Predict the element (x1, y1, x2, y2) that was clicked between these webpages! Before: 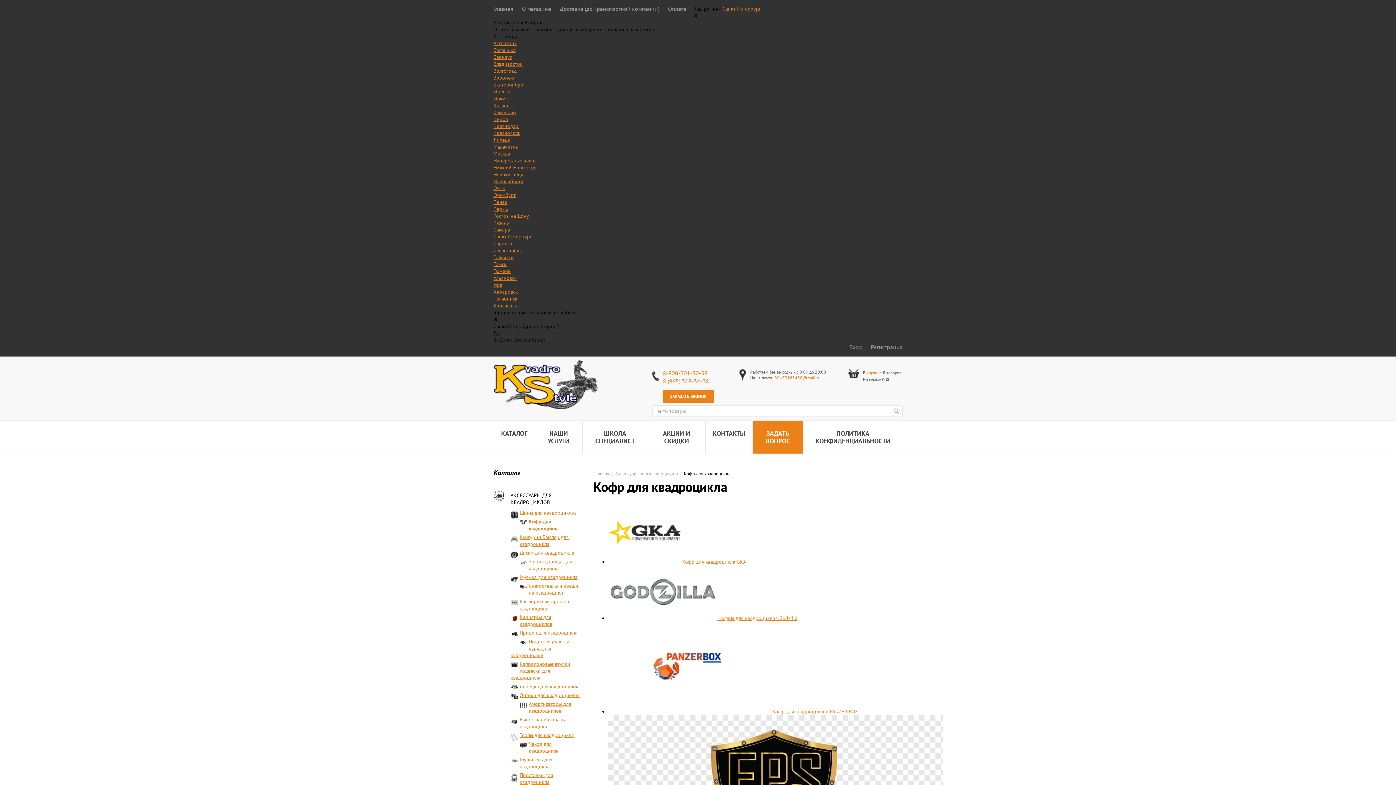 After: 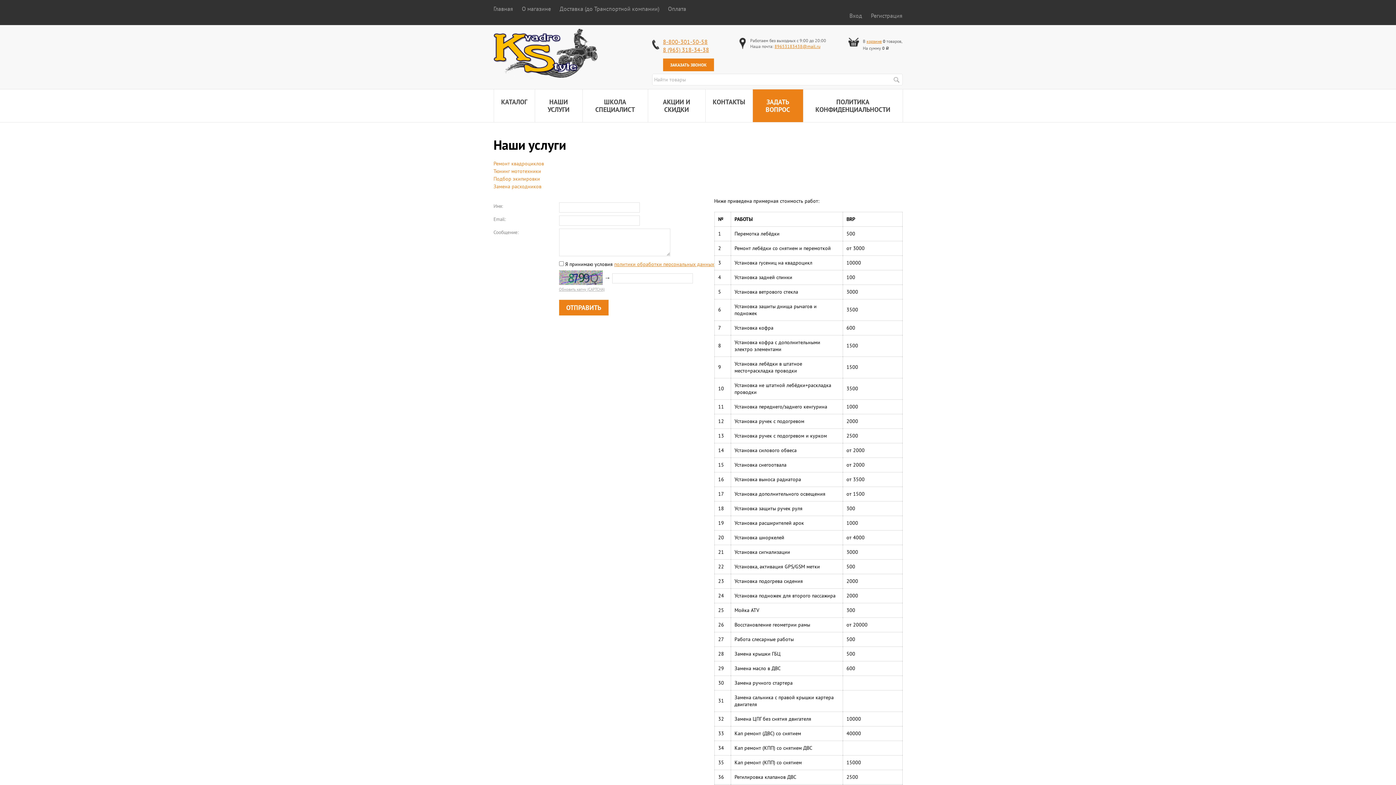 Action: bbox: (547, 429, 569, 445) label: НАШИ УСЛУГИ